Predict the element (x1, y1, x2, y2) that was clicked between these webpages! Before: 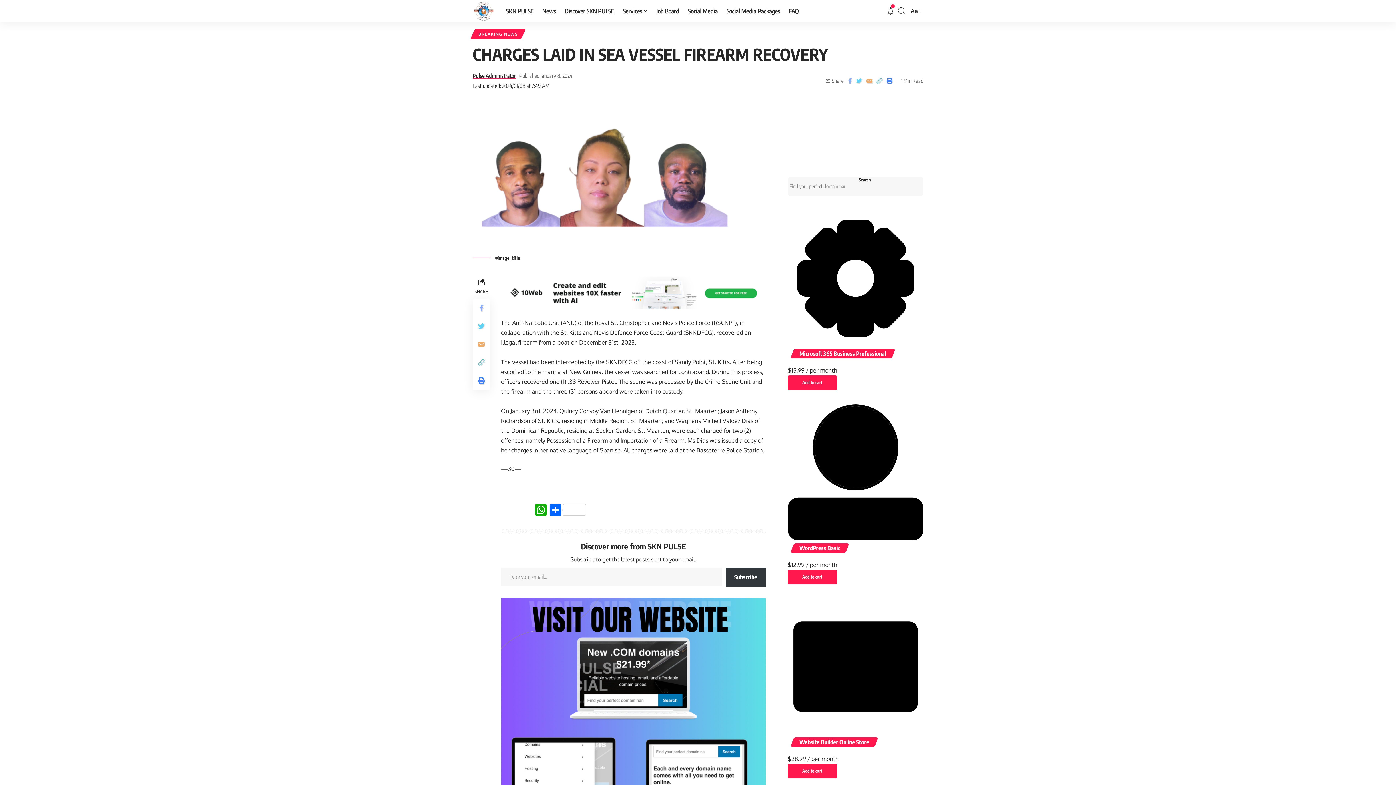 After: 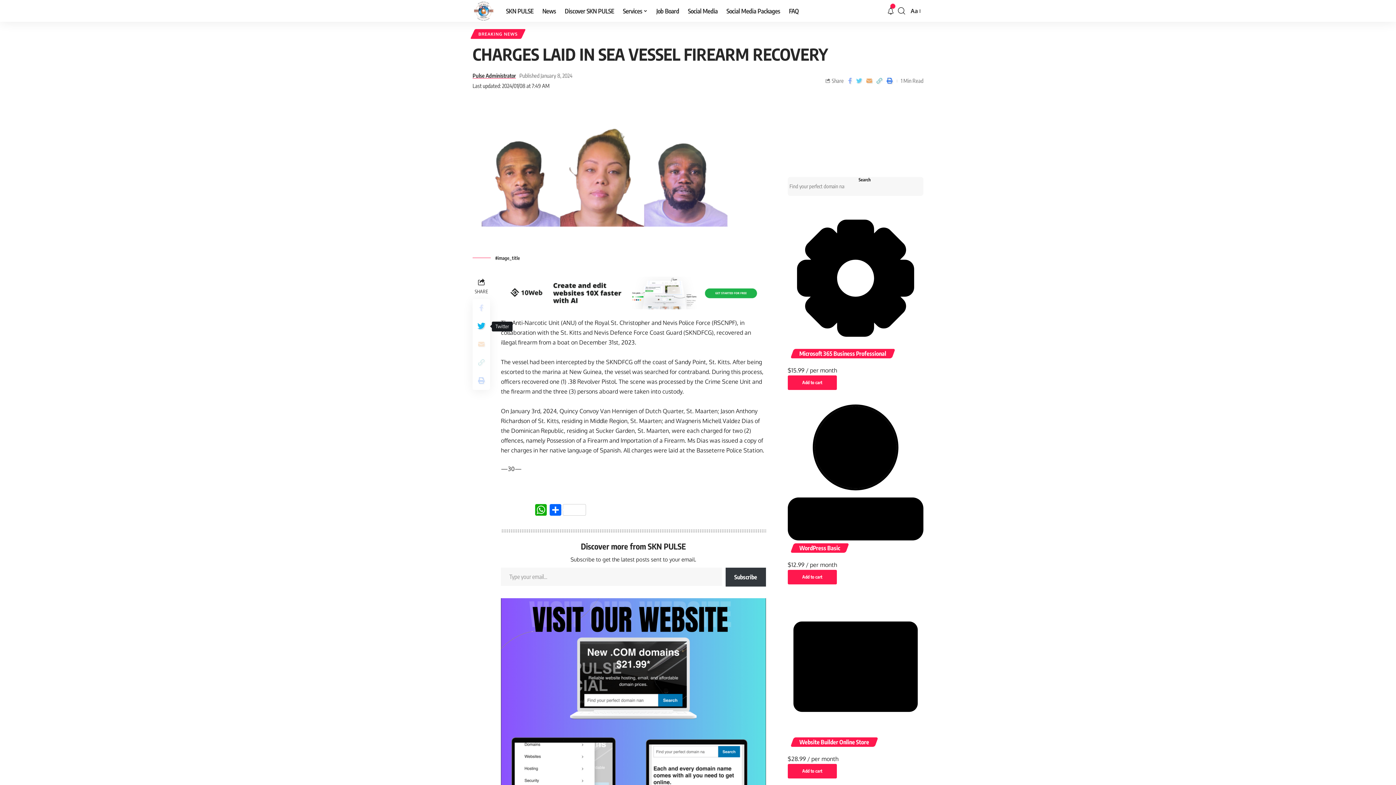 Action: bbox: (472, 317, 490, 335)